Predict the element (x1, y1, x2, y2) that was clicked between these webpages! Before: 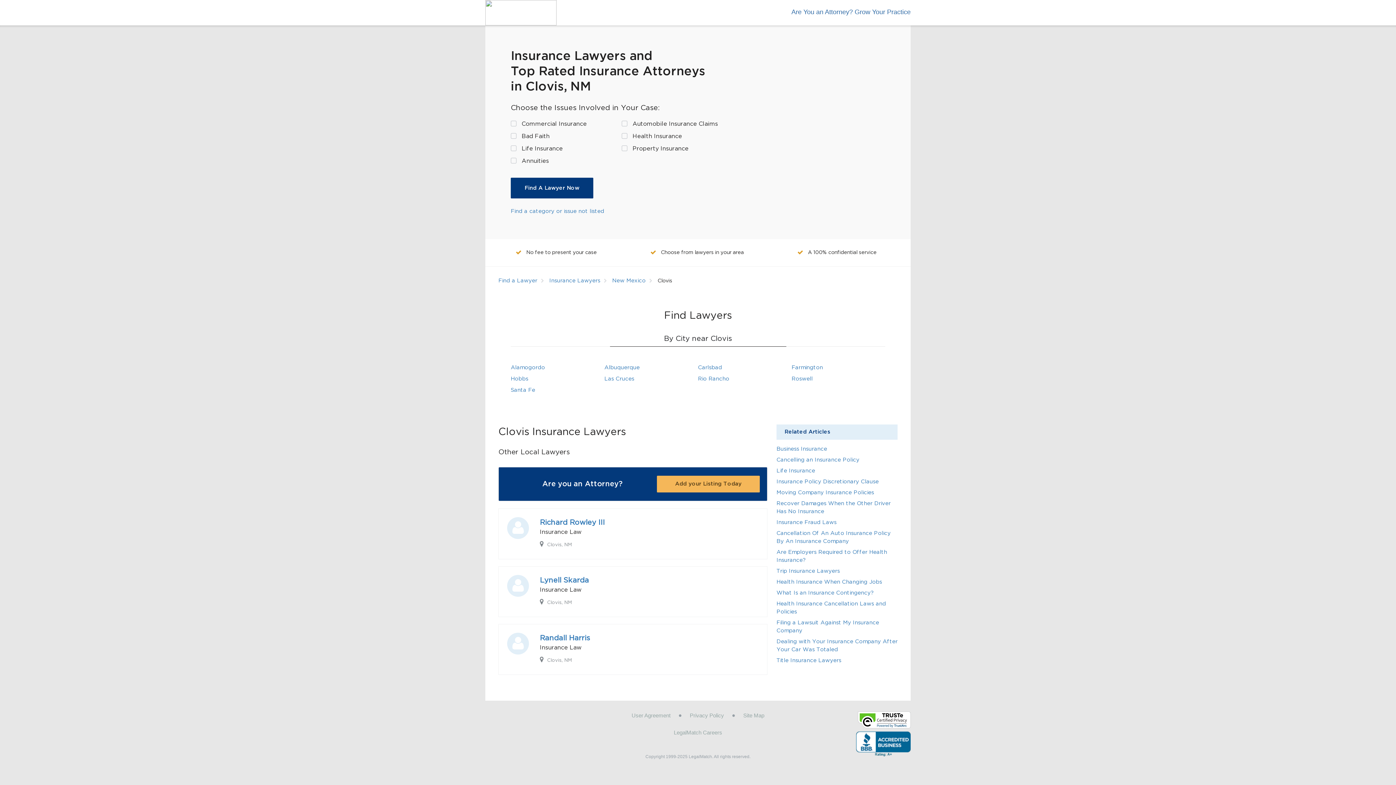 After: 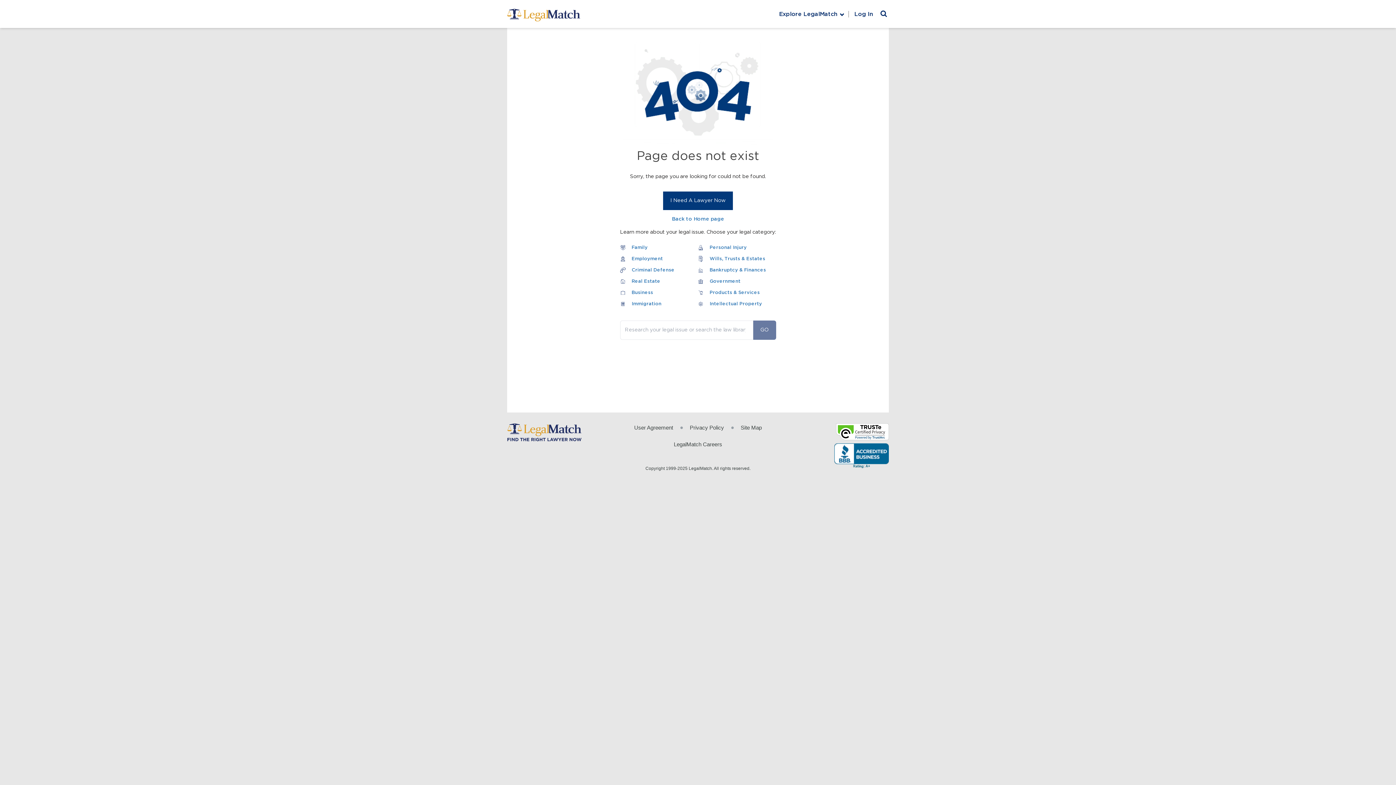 Action: bbox: (776, 490, 874, 495) label: Moving Company Insurance Policies